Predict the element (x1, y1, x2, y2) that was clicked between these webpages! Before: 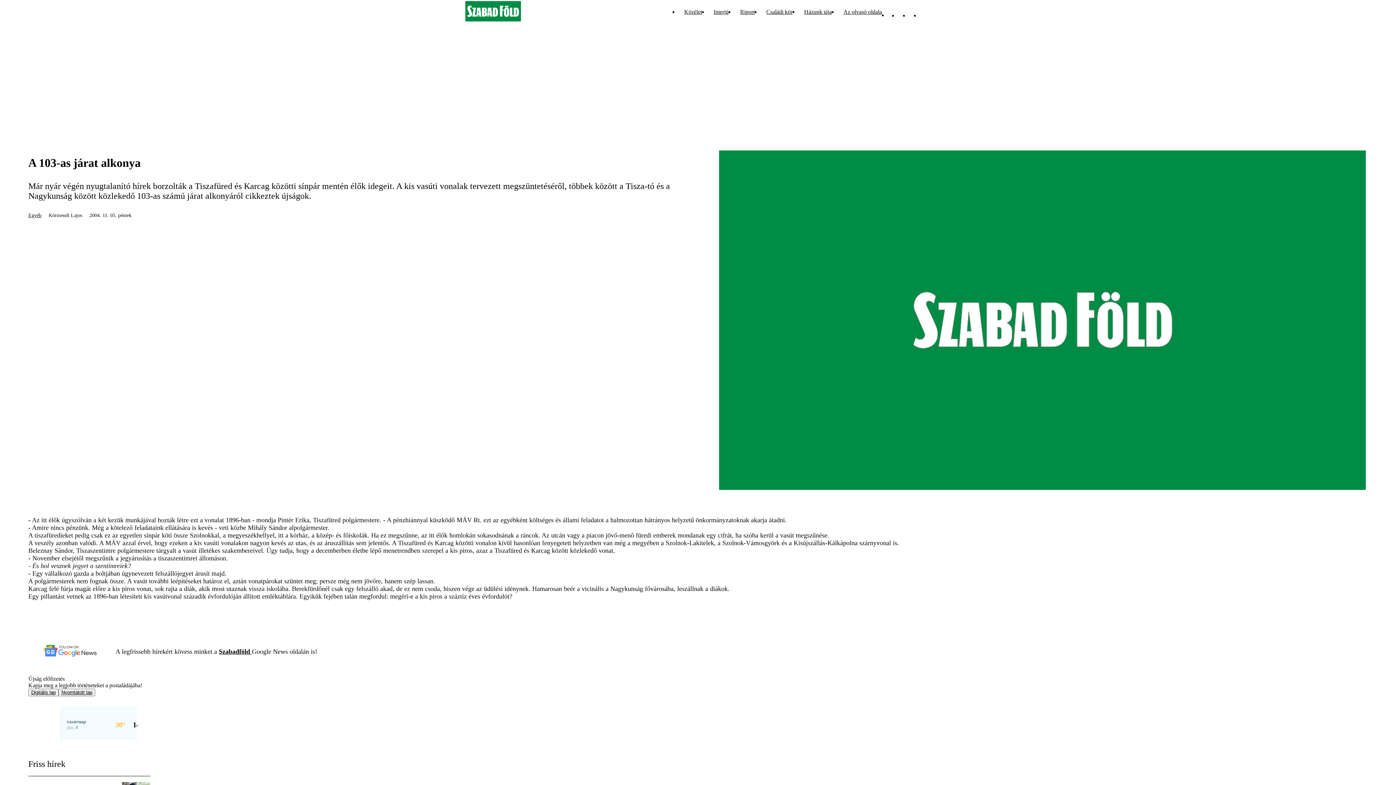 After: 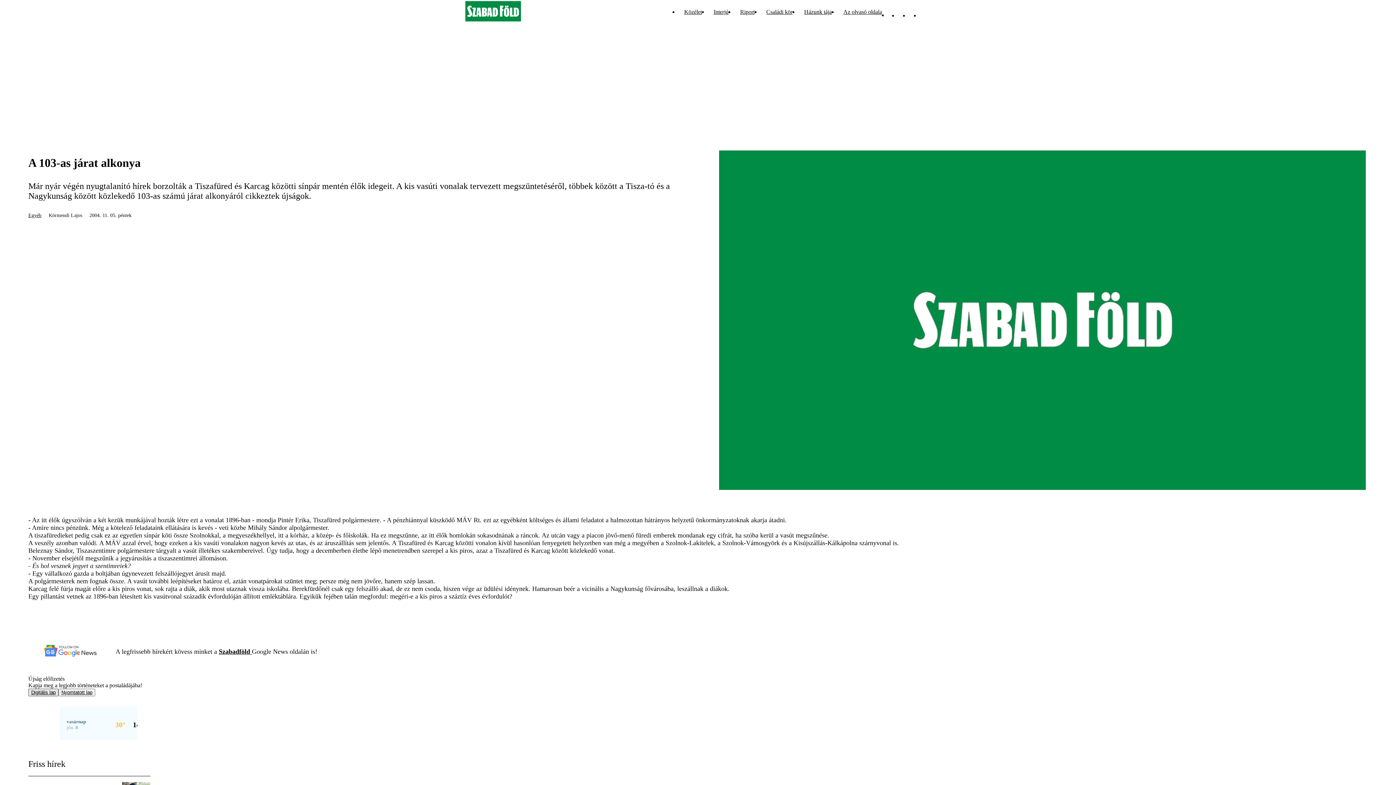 Action: bbox: (31, 690, 55, 695) label: Digitális lap